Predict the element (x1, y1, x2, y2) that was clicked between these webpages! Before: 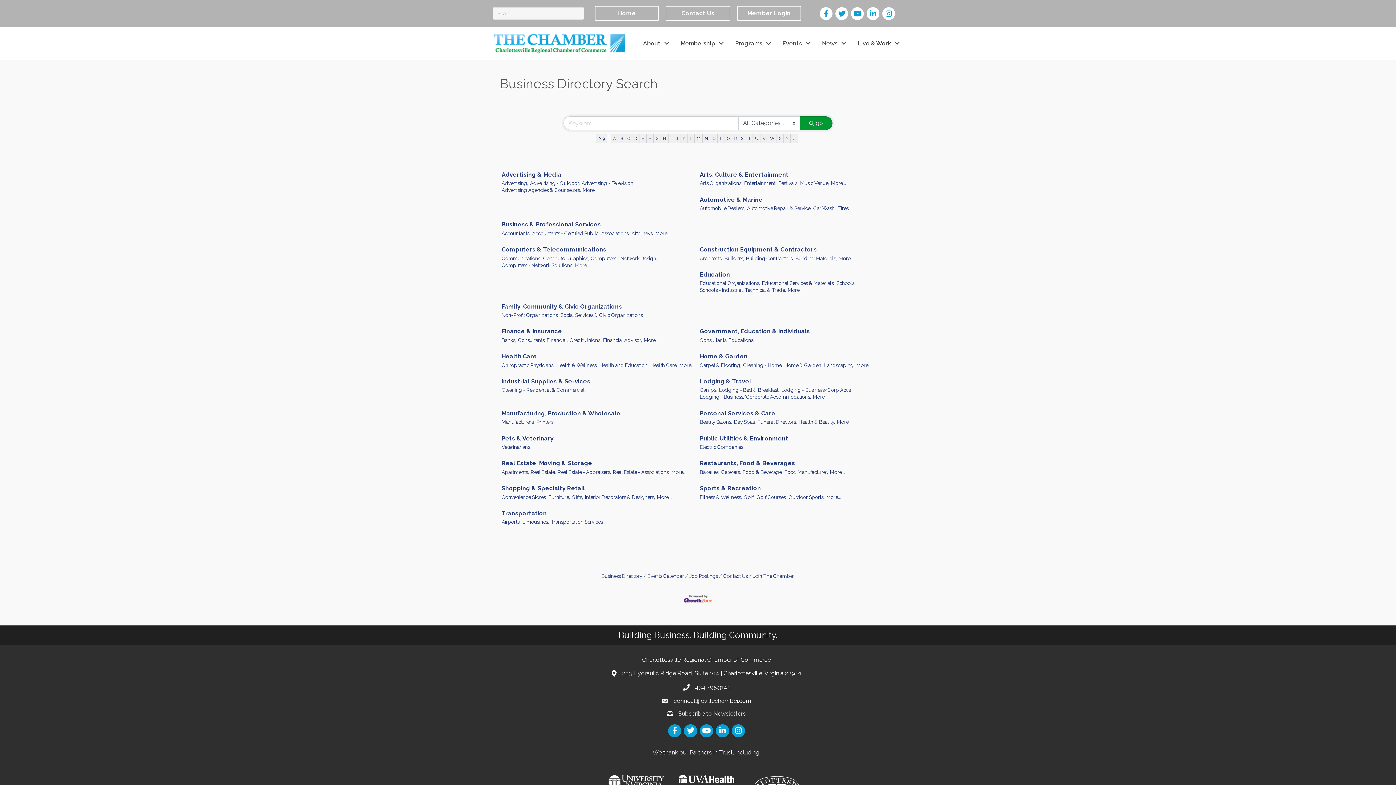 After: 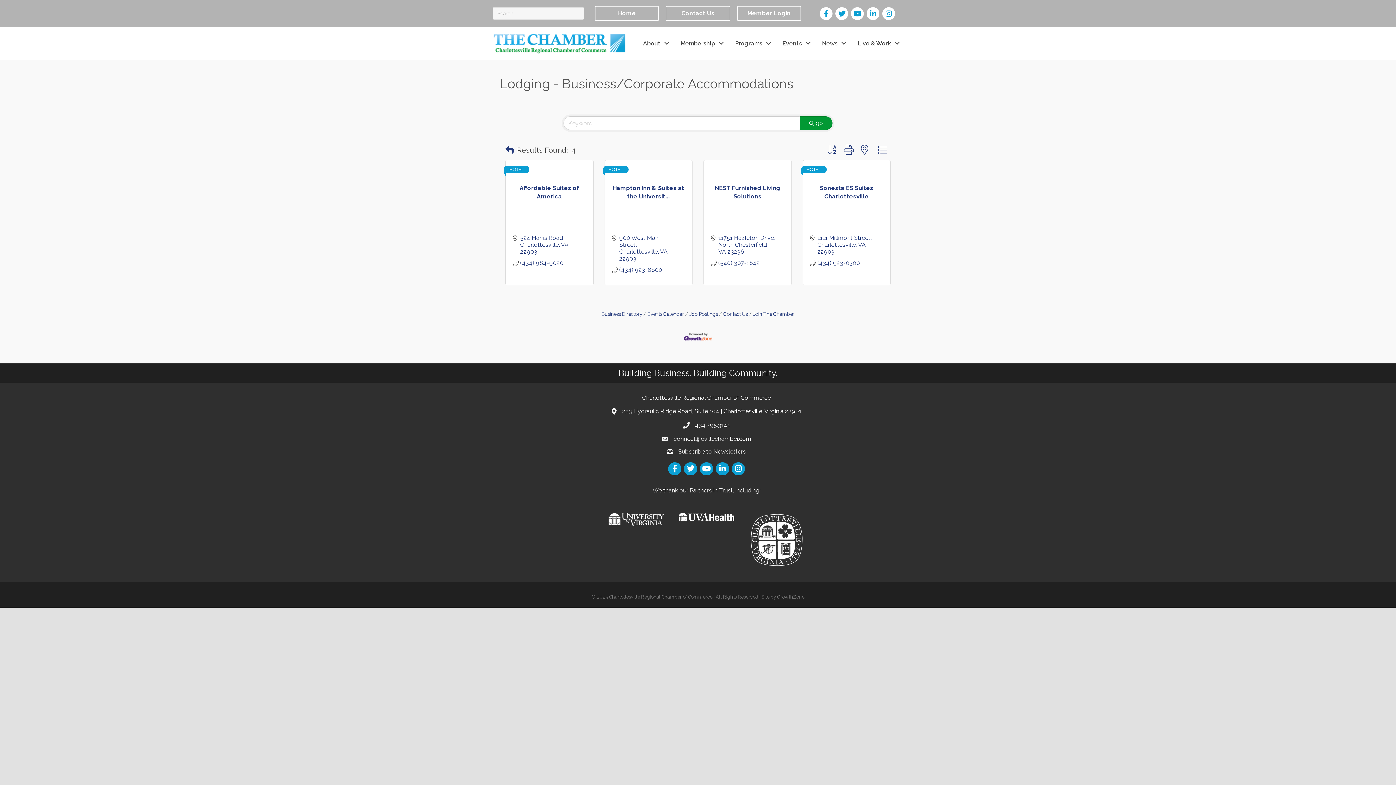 Action: label: Lodging - Business/Corporate Accommodations, bbox: (700, 393, 811, 400)